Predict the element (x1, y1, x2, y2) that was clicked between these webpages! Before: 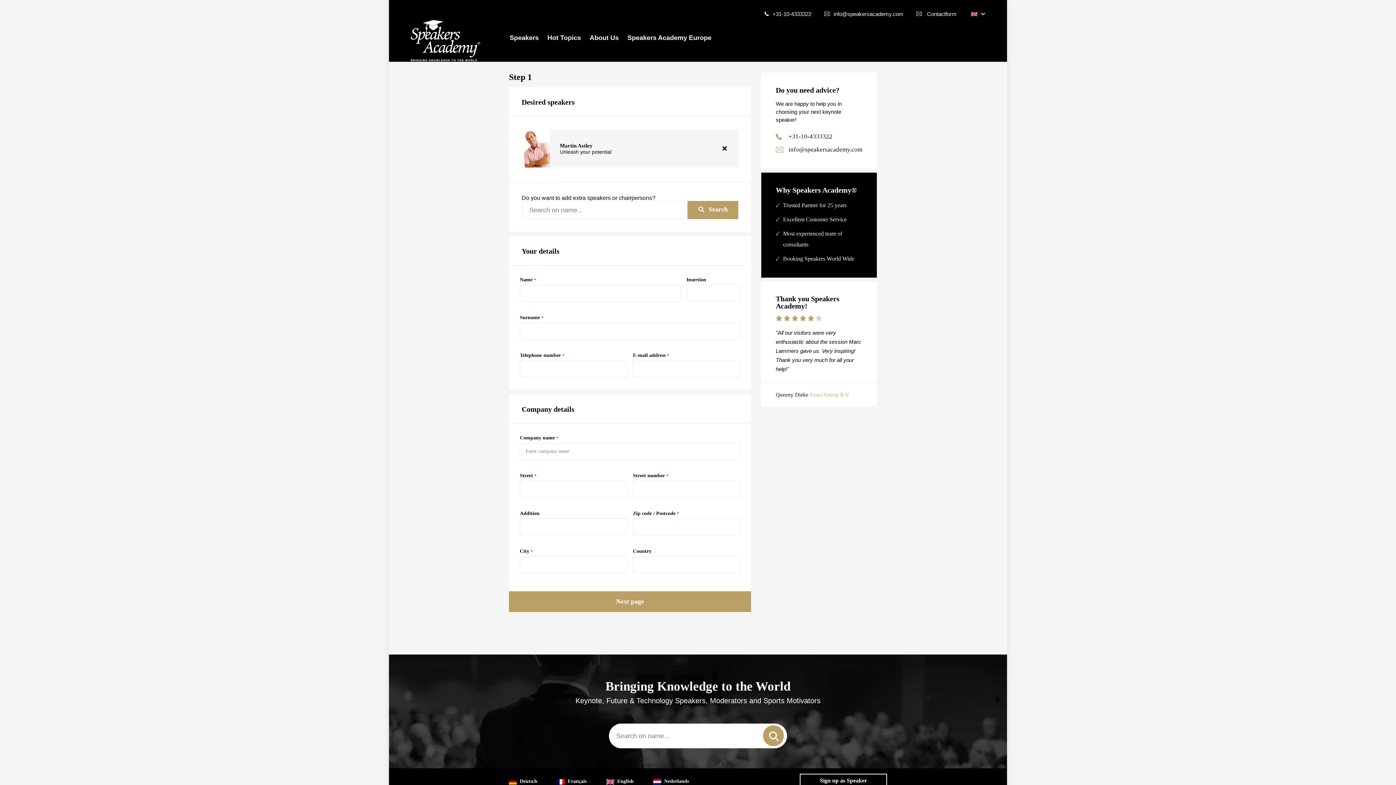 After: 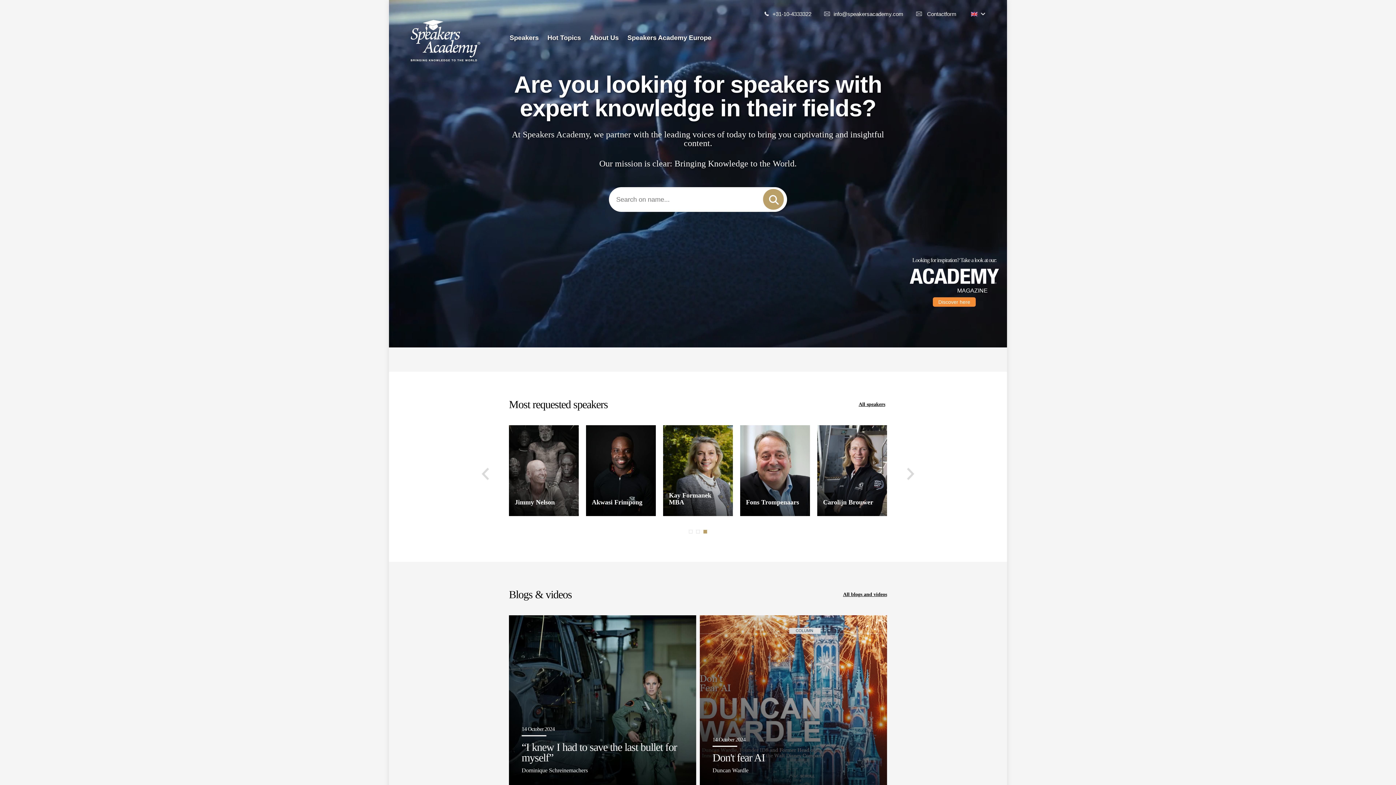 Action: bbox: (410, 20, 480, 61)